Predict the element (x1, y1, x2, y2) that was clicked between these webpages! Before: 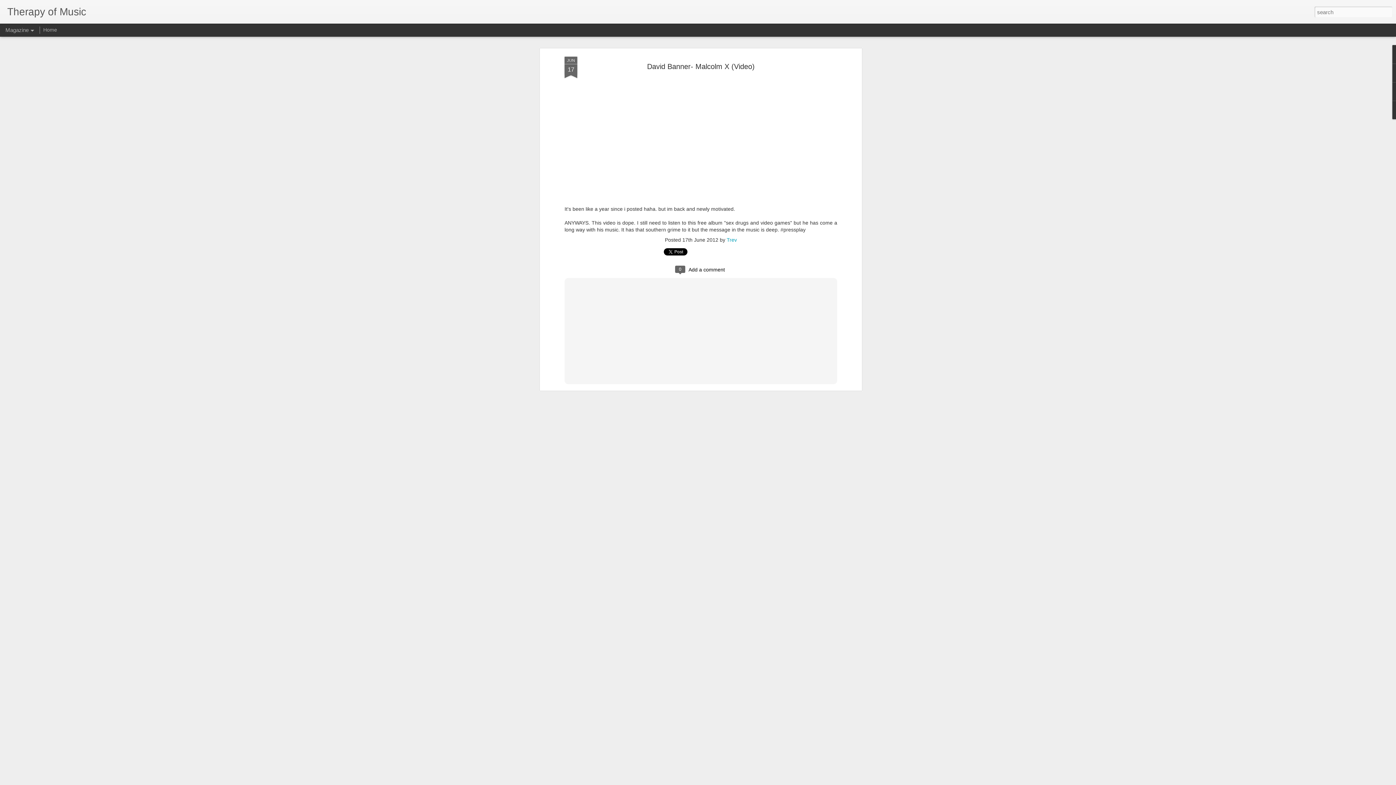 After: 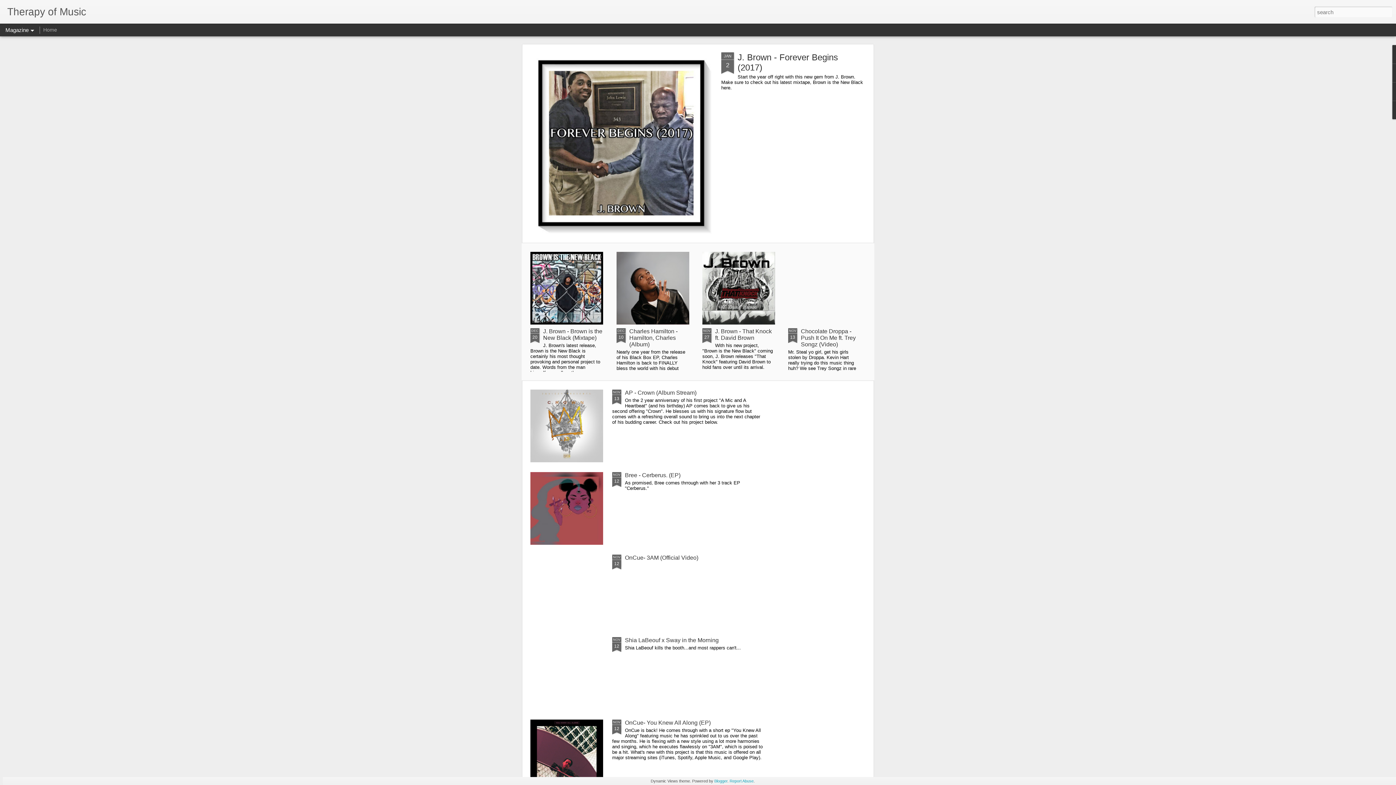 Action: label: Therapy of Music bbox: (7, 10, 86, 16)